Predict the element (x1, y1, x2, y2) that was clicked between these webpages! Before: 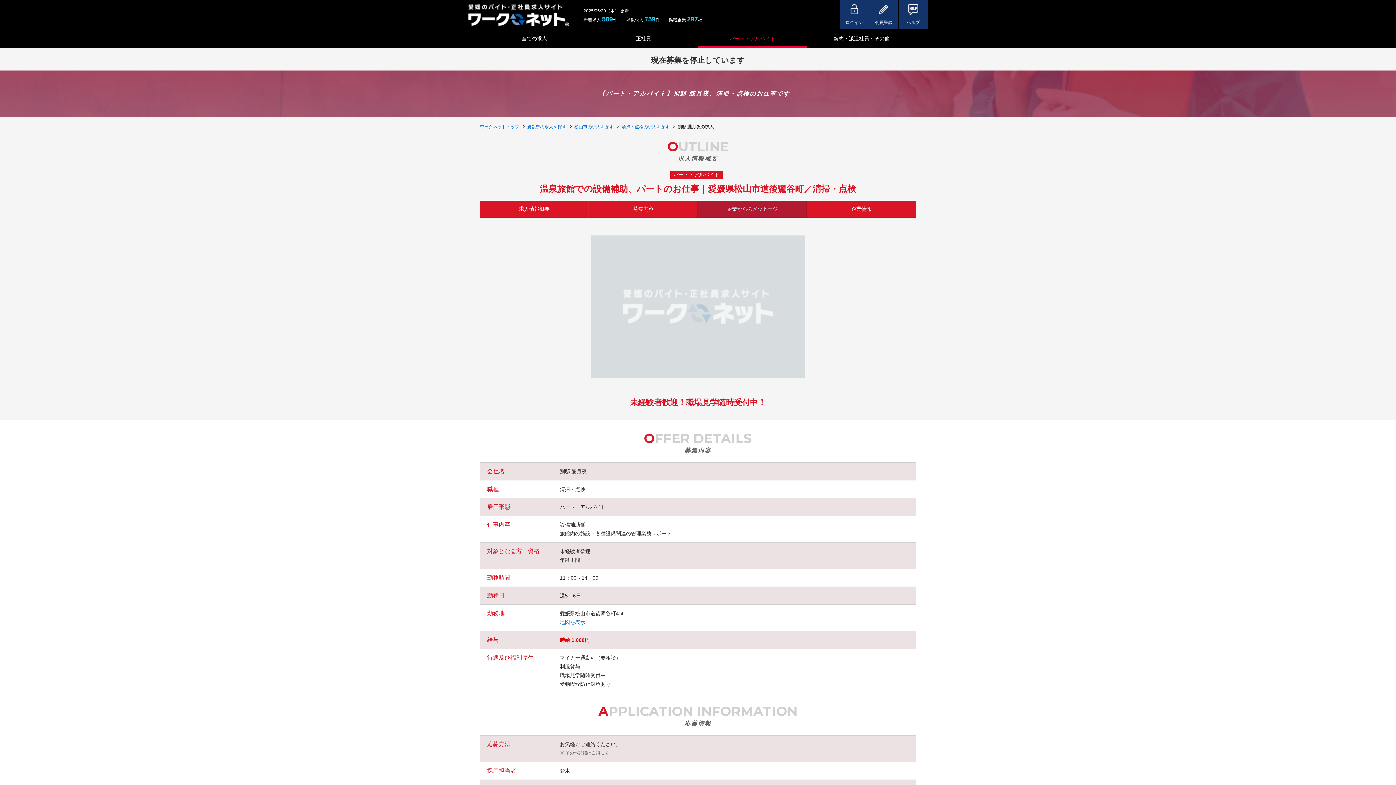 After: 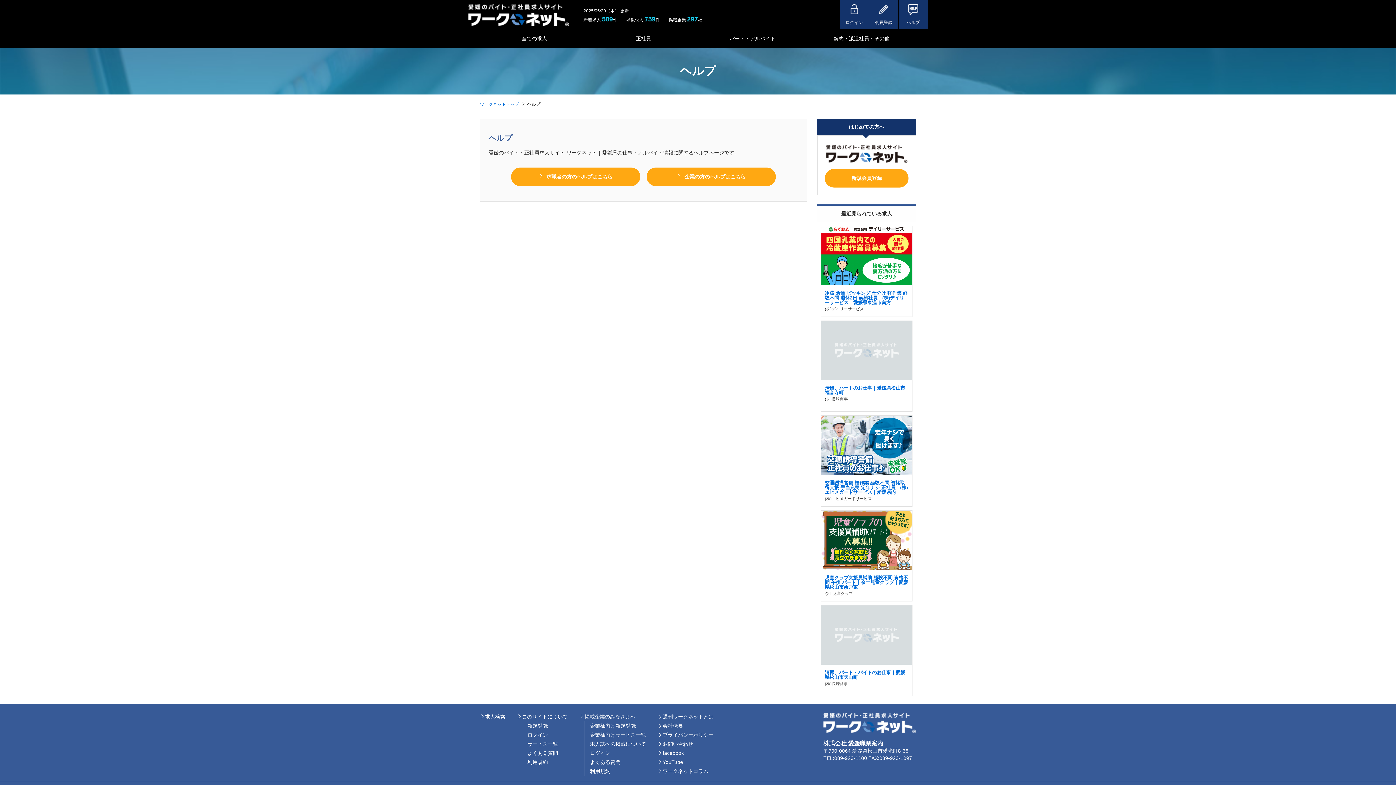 Action: bbox: (898, 0, 928, 29) label: ヘルプ